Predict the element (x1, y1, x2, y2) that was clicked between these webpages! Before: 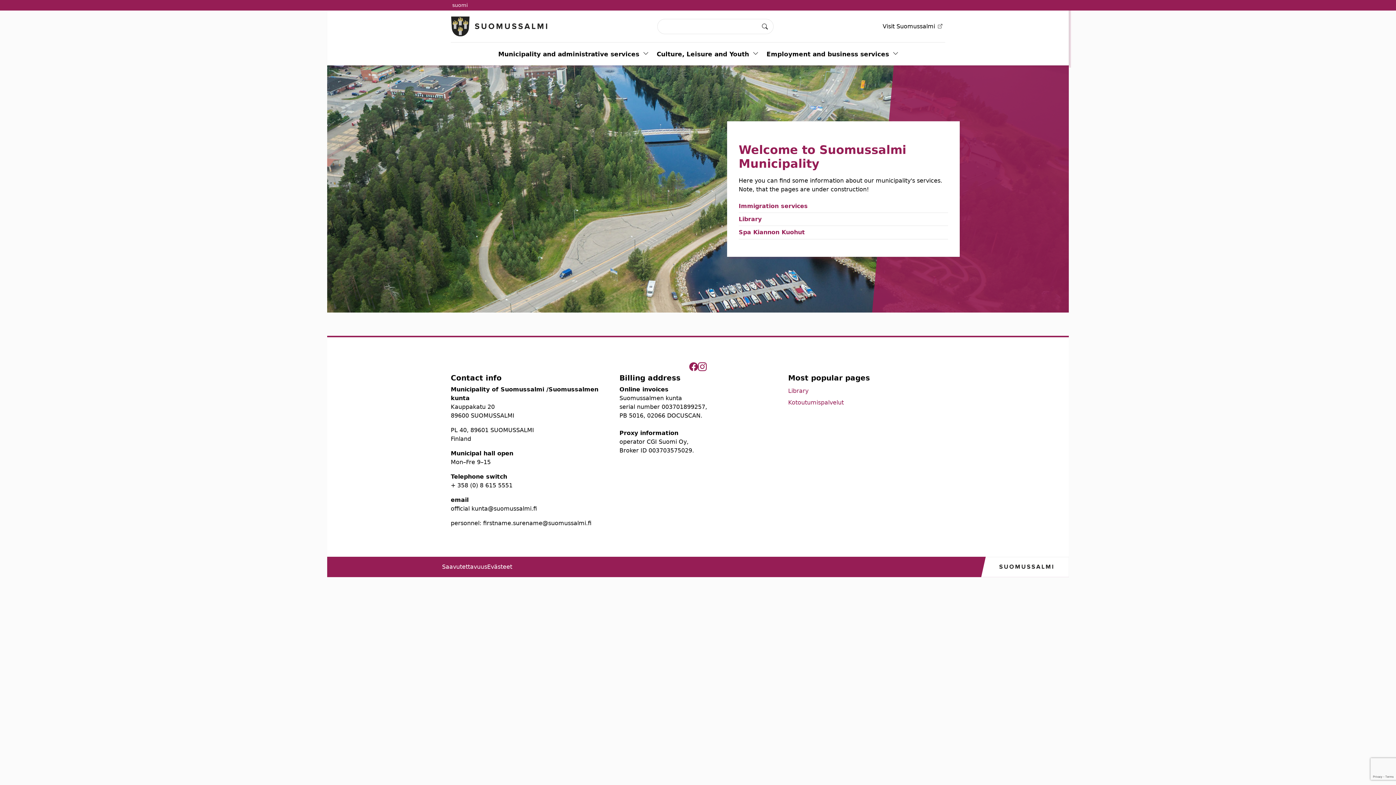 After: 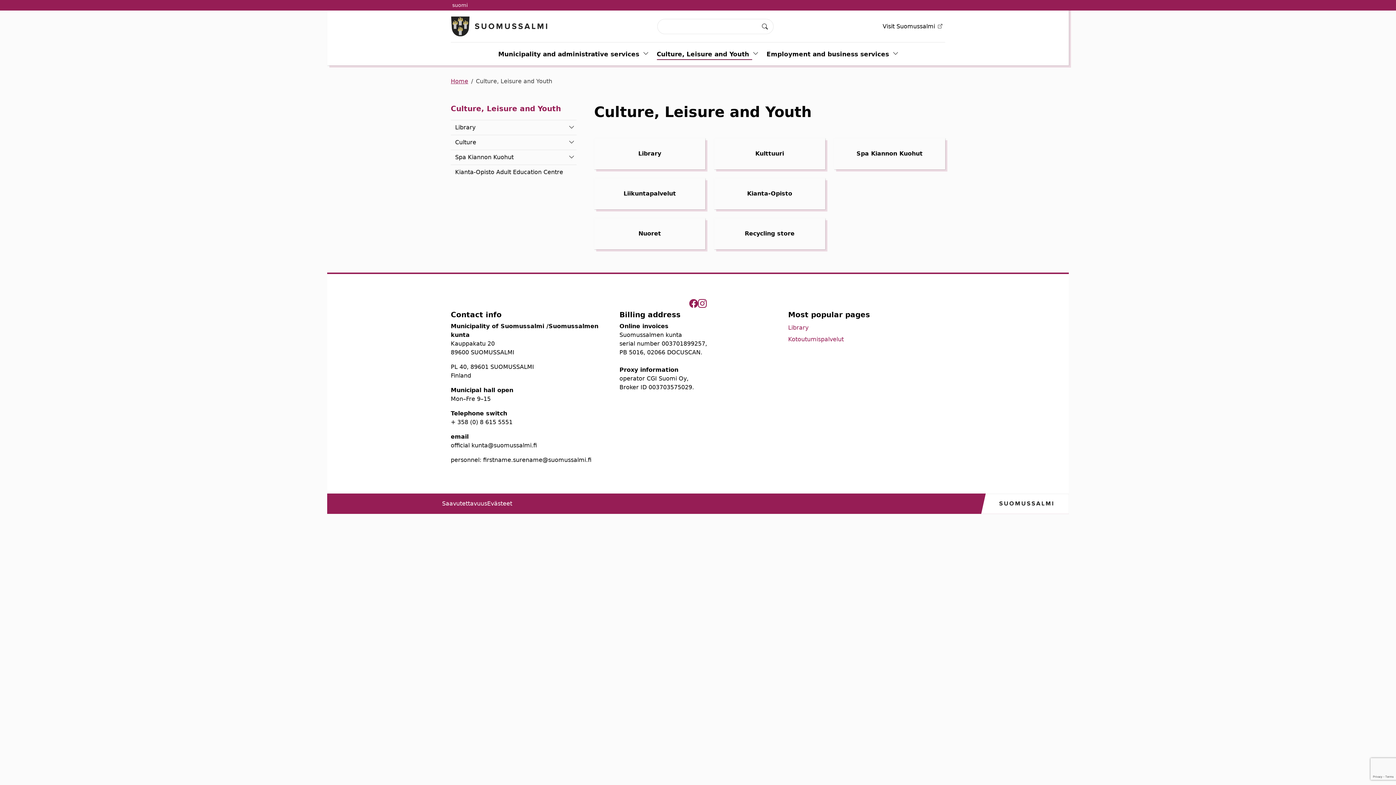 Action: bbox: (655, 48, 750, 59) label: Culture, Leisure and Youth